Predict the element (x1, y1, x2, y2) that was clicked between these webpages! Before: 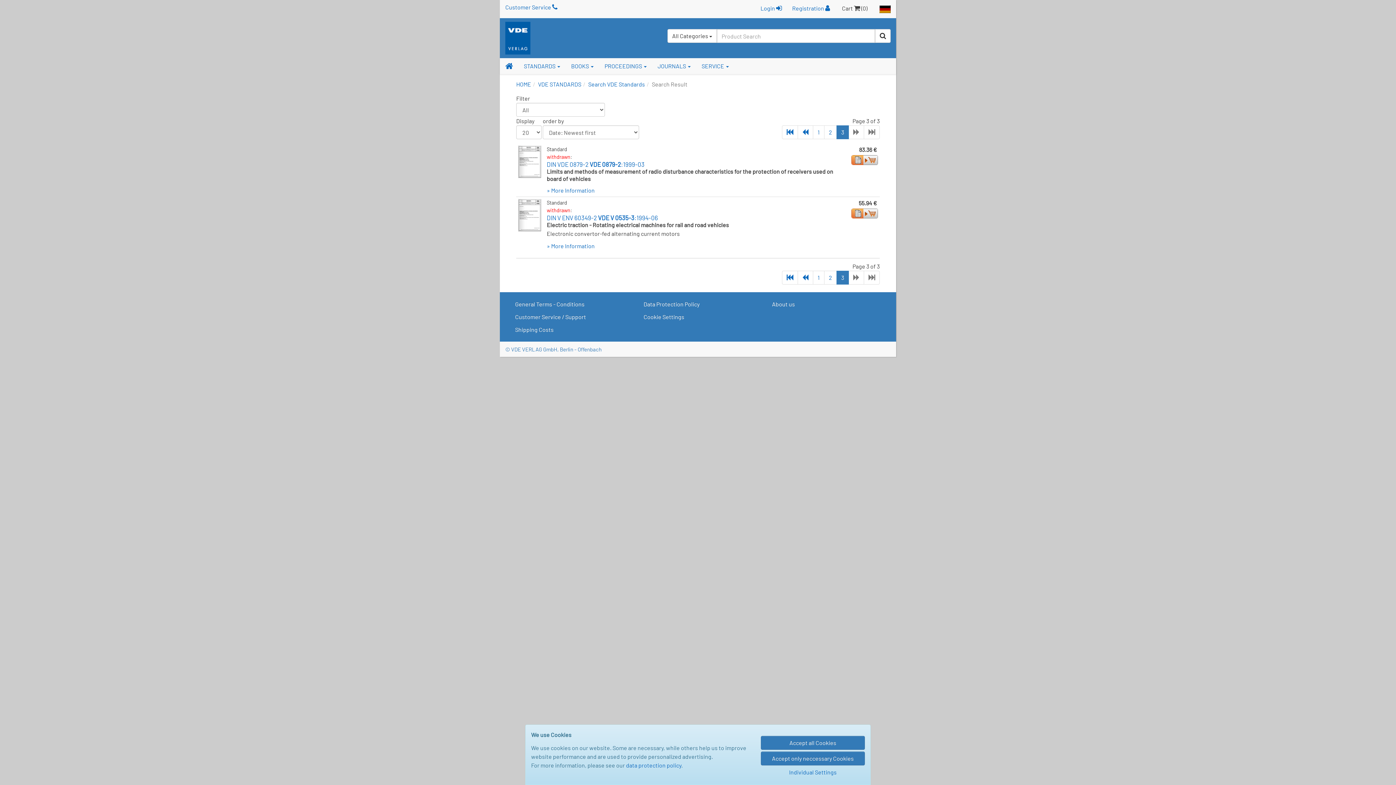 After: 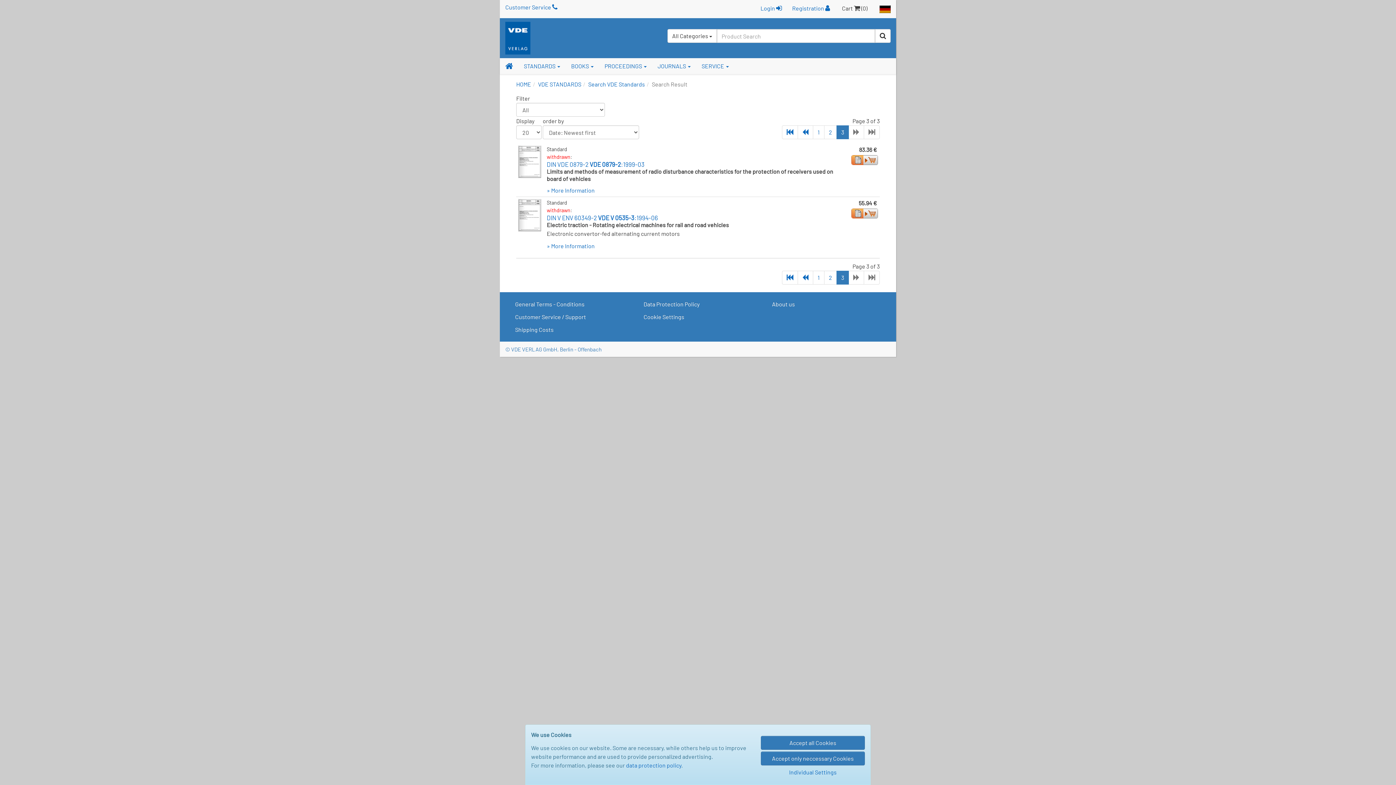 Action: bbox: (848, 270, 864, 284)